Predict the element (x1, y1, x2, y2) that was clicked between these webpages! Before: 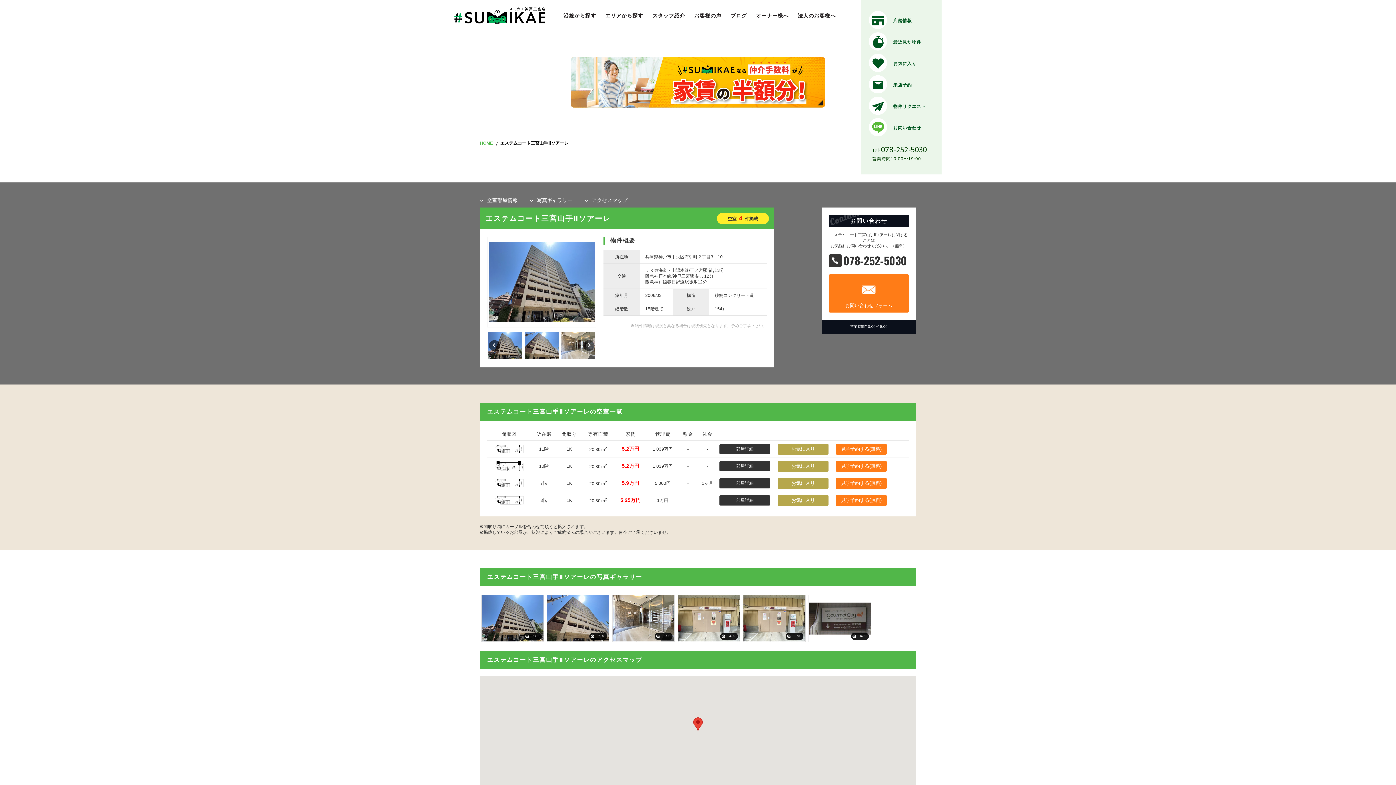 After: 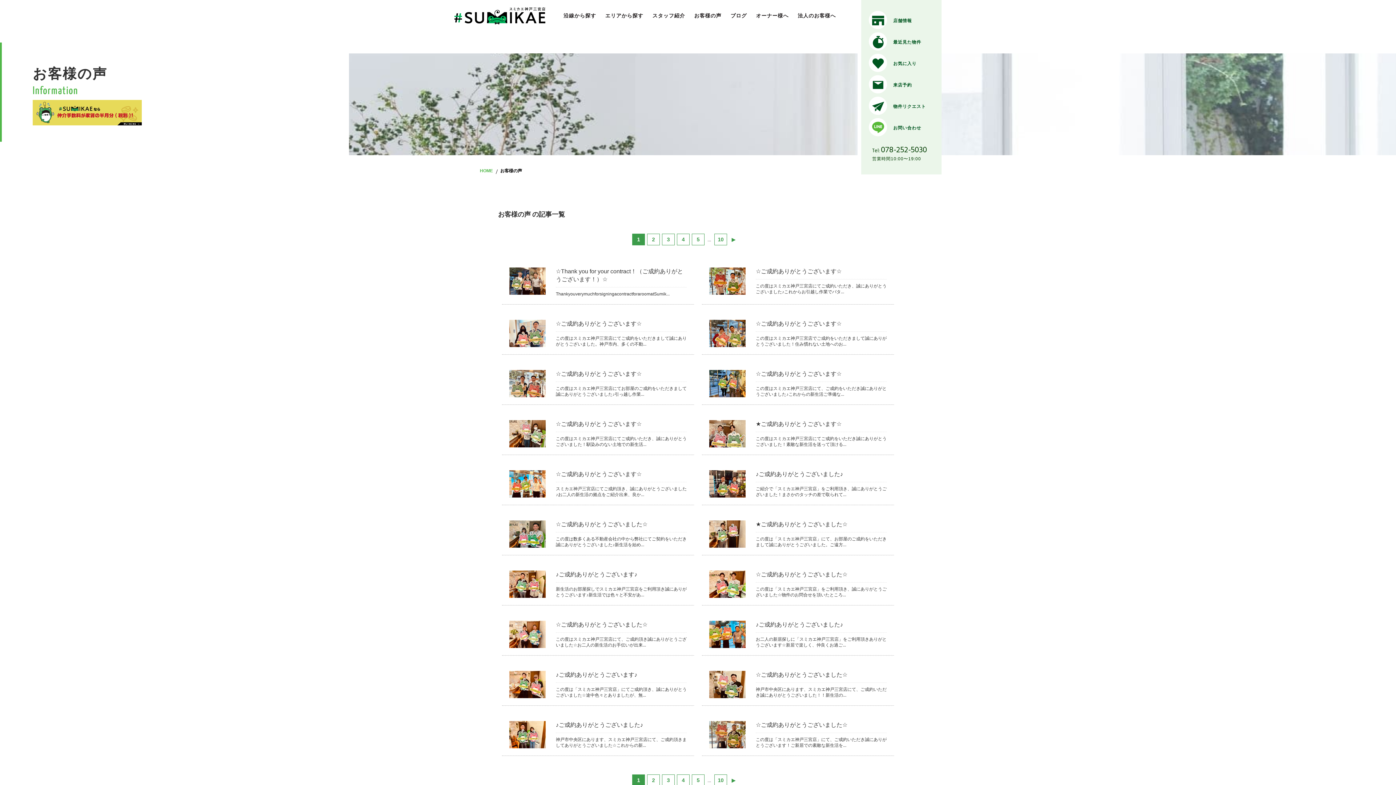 Action: label: お客様の声 bbox: (694, 12, 721, 19)